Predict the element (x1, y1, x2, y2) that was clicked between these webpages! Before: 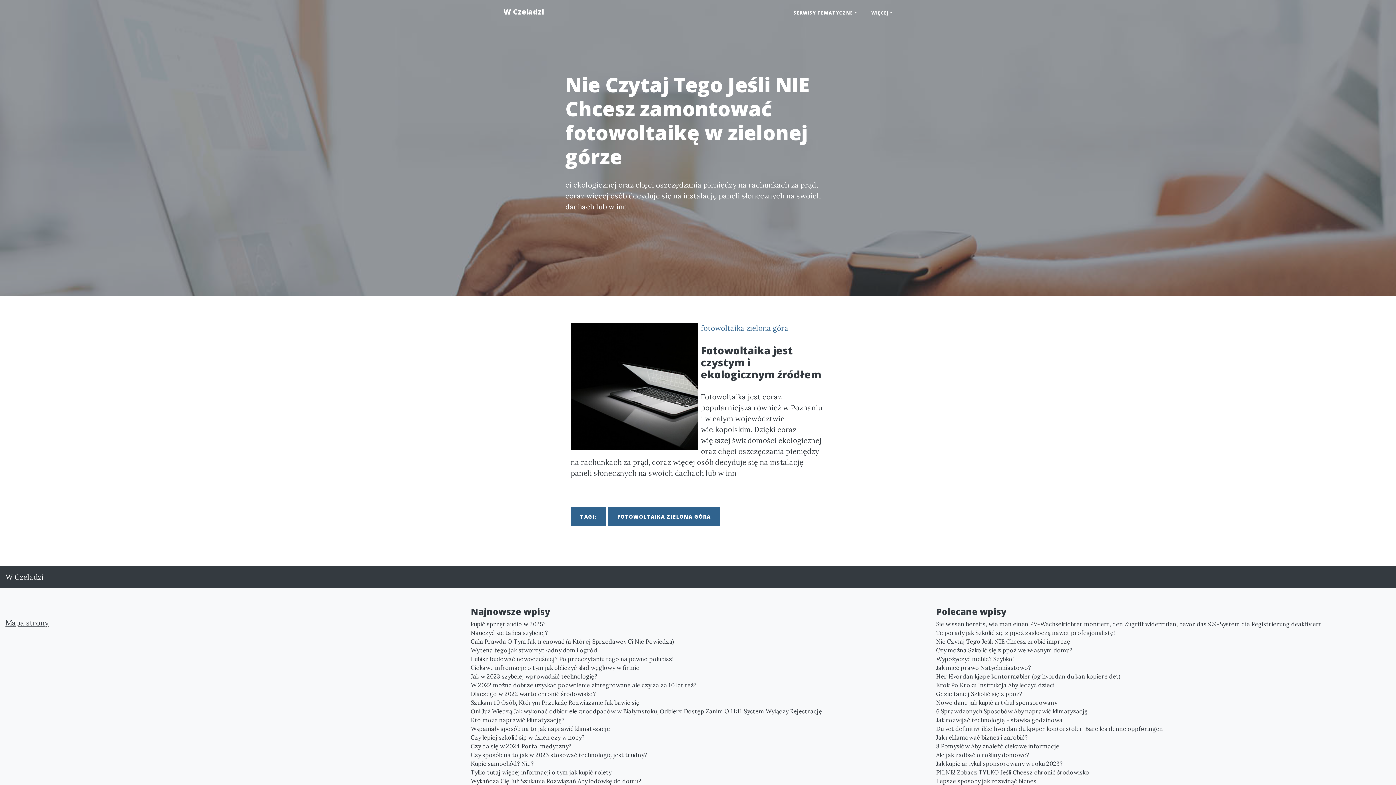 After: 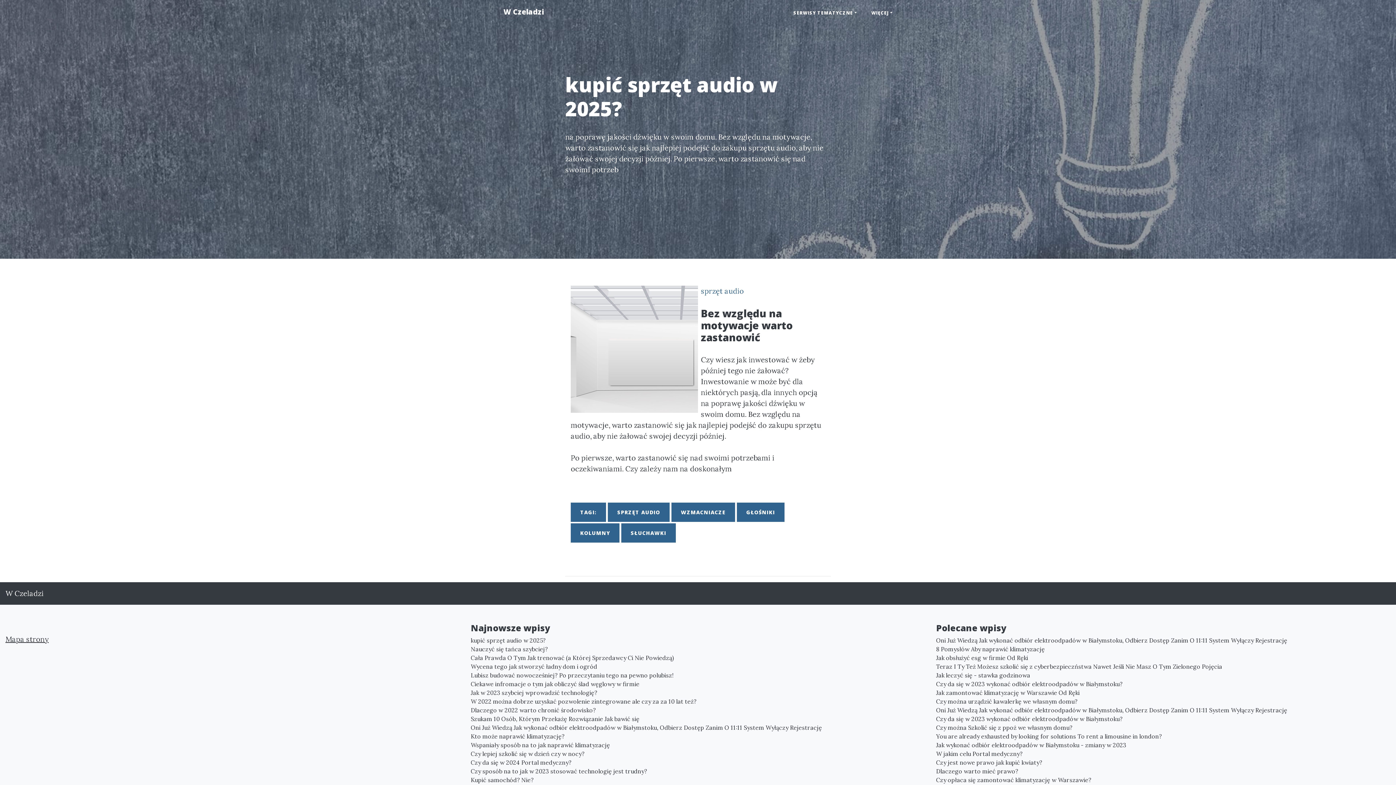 Action: bbox: (470, 620, 925, 628) label: kupić sprzęt audio w 2025?